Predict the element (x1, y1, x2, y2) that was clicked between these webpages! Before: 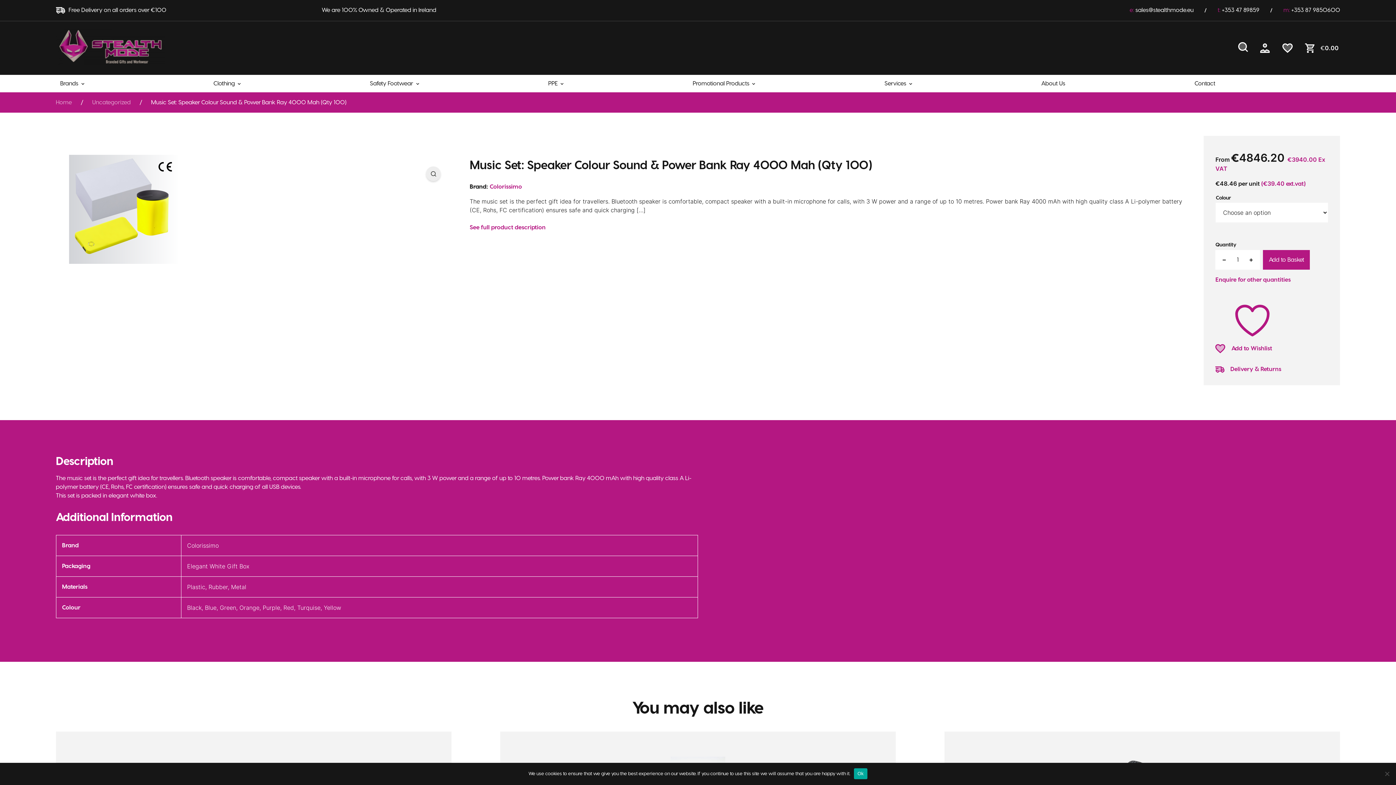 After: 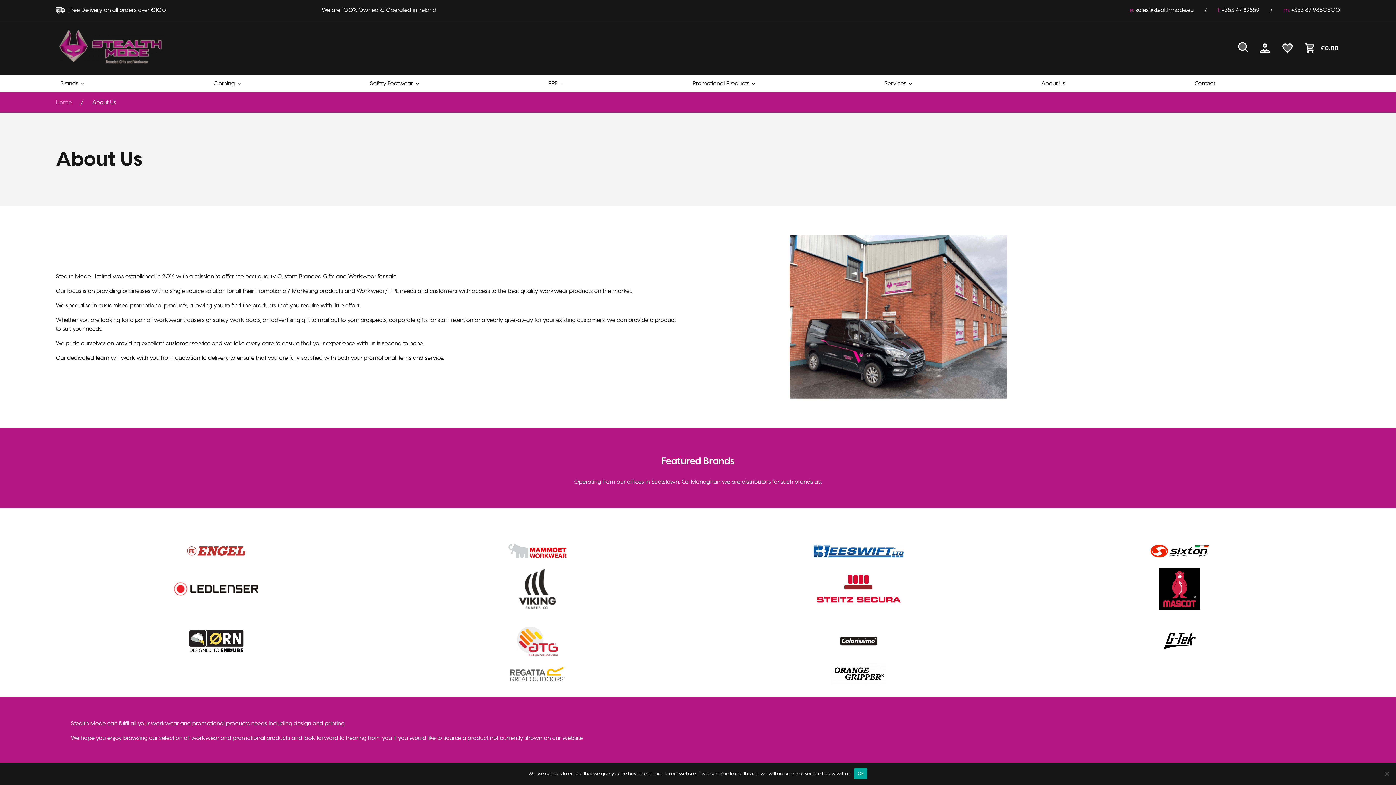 Action: bbox: (1041, 79, 1186, 88) label: About Us